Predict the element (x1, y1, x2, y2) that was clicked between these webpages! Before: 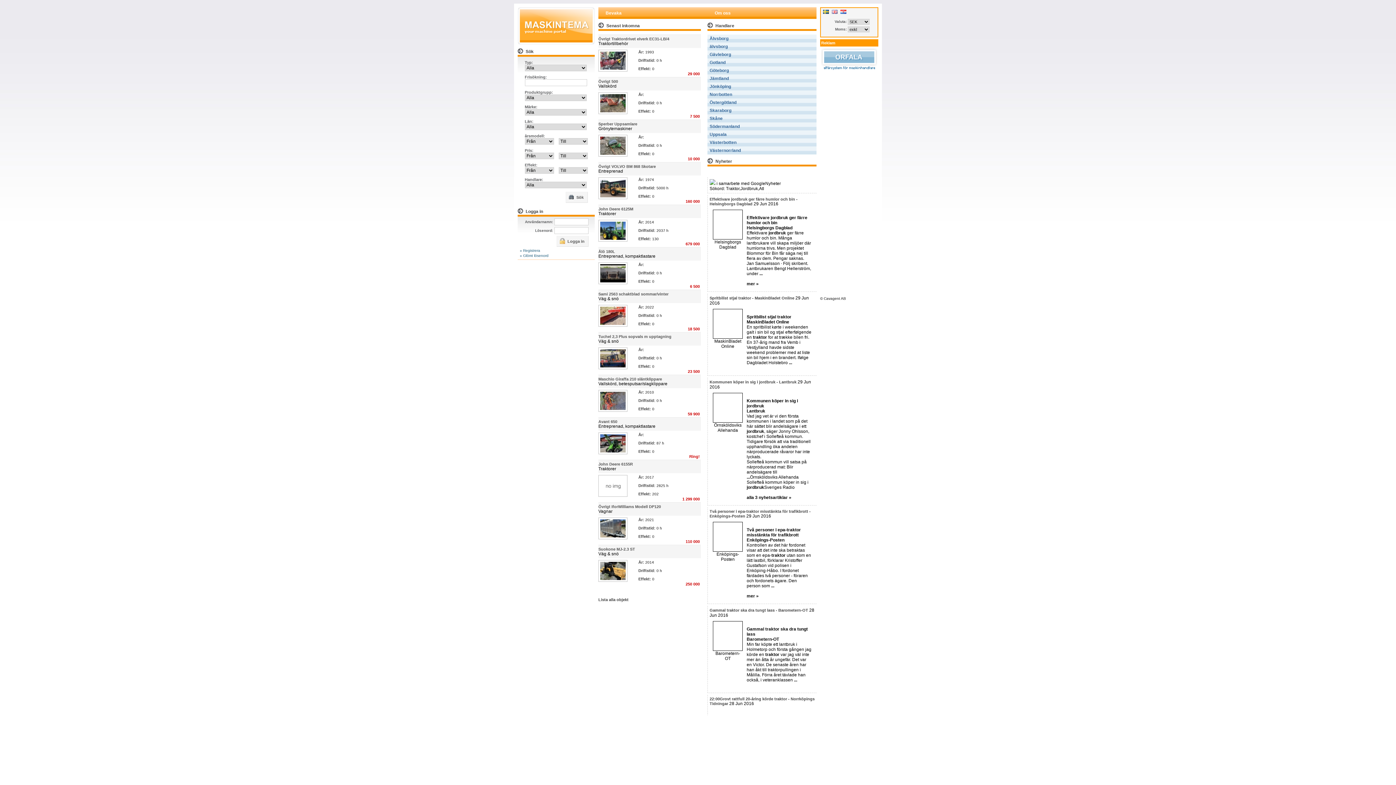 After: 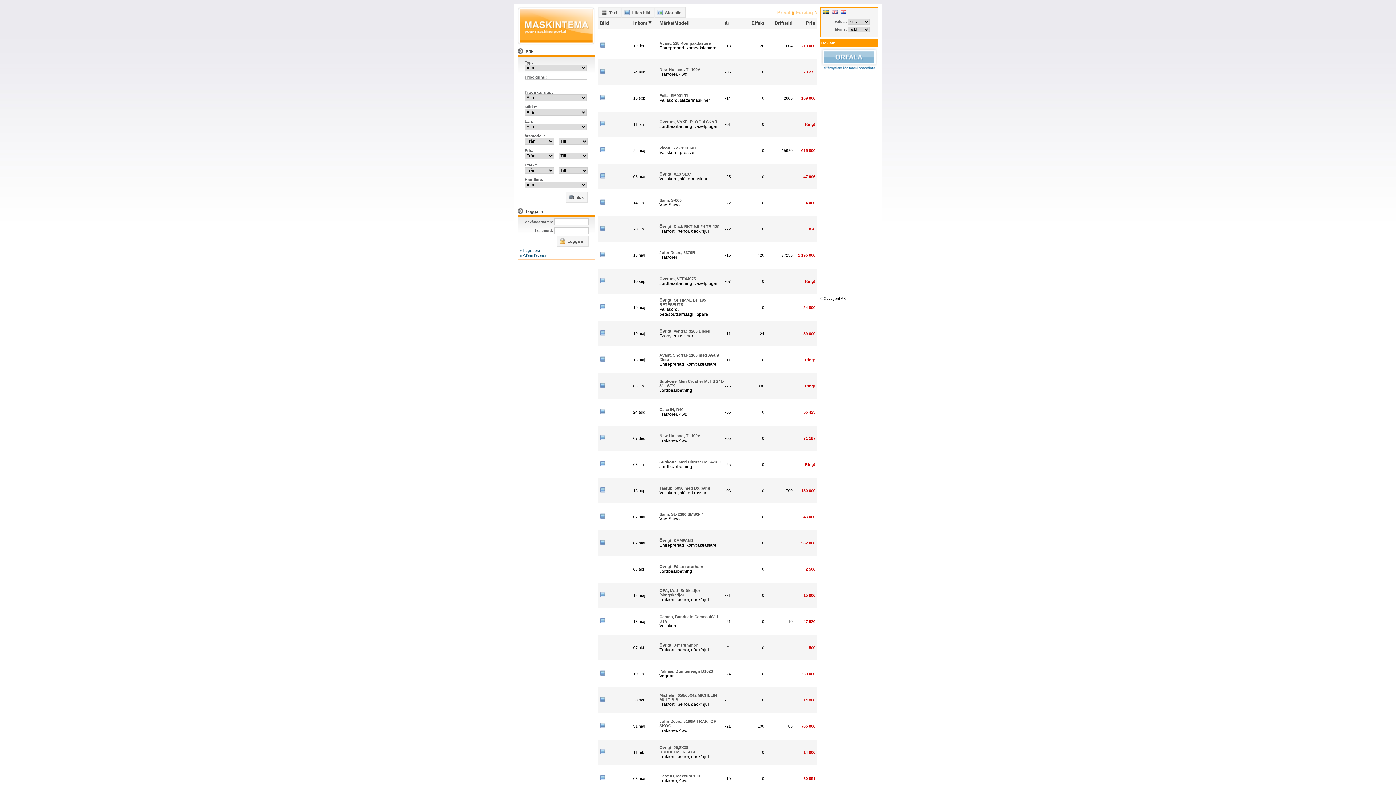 Action: bbox: (598, 596, 628, 602) label: Lista alla objekt